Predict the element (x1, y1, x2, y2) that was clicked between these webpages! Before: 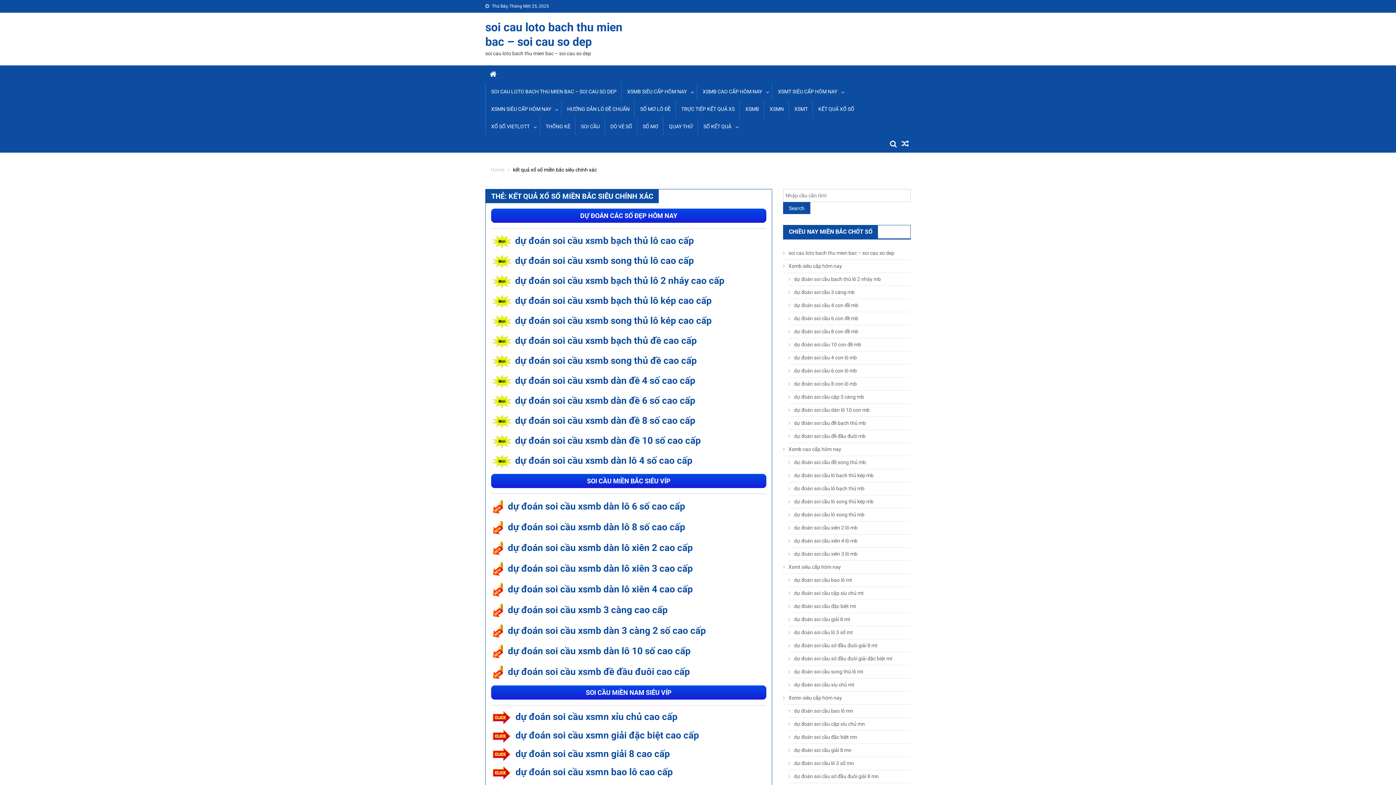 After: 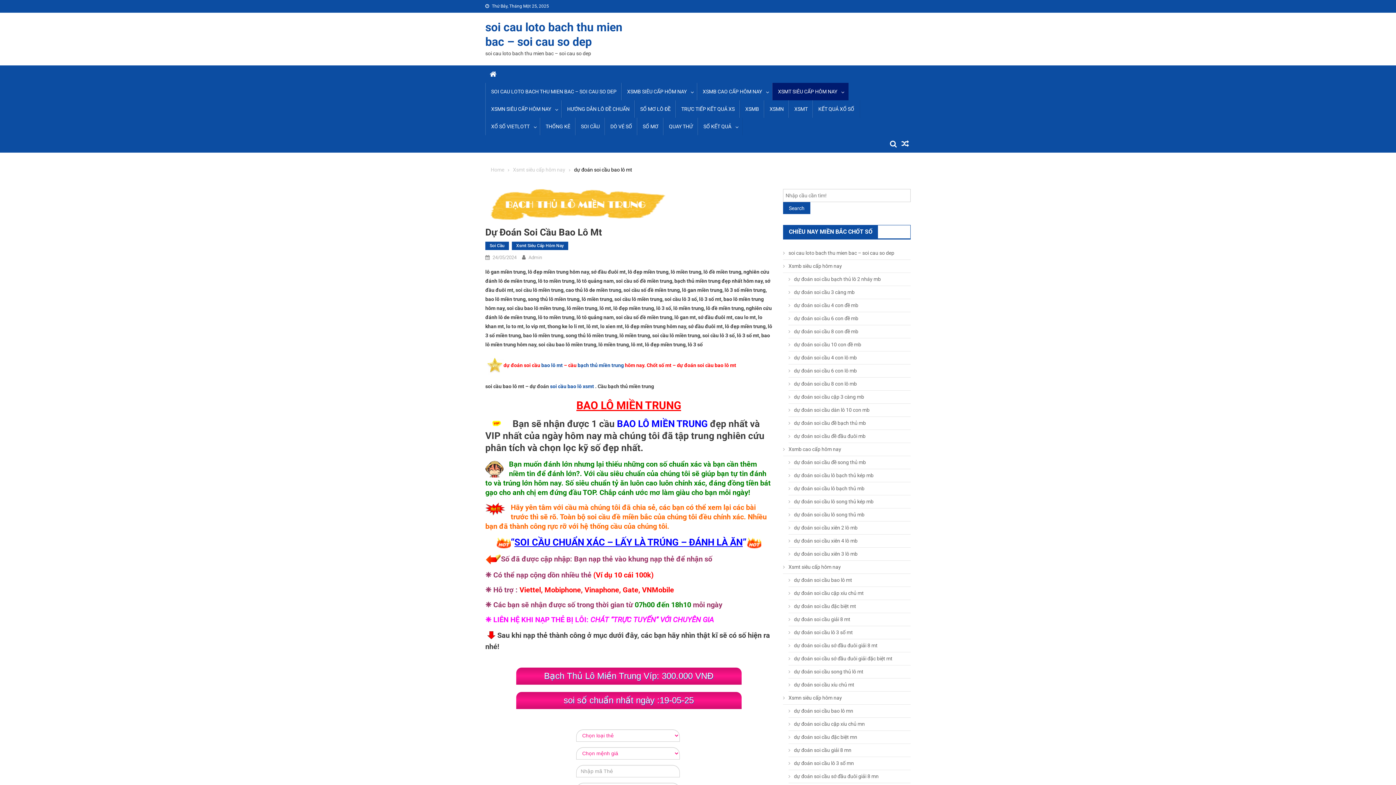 Action: bbox: (788, 574, 910, 587) label: dự đoán soi cầu bao lô mt